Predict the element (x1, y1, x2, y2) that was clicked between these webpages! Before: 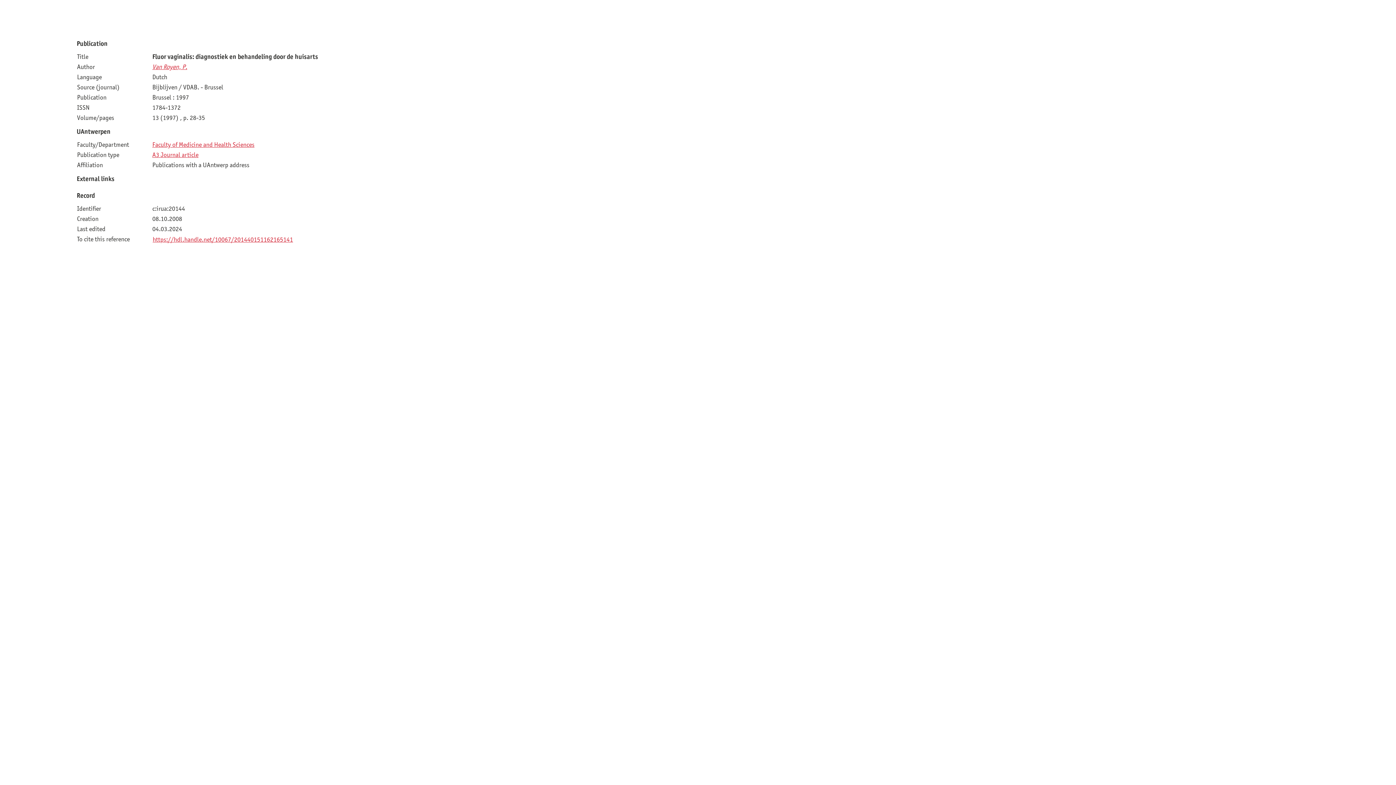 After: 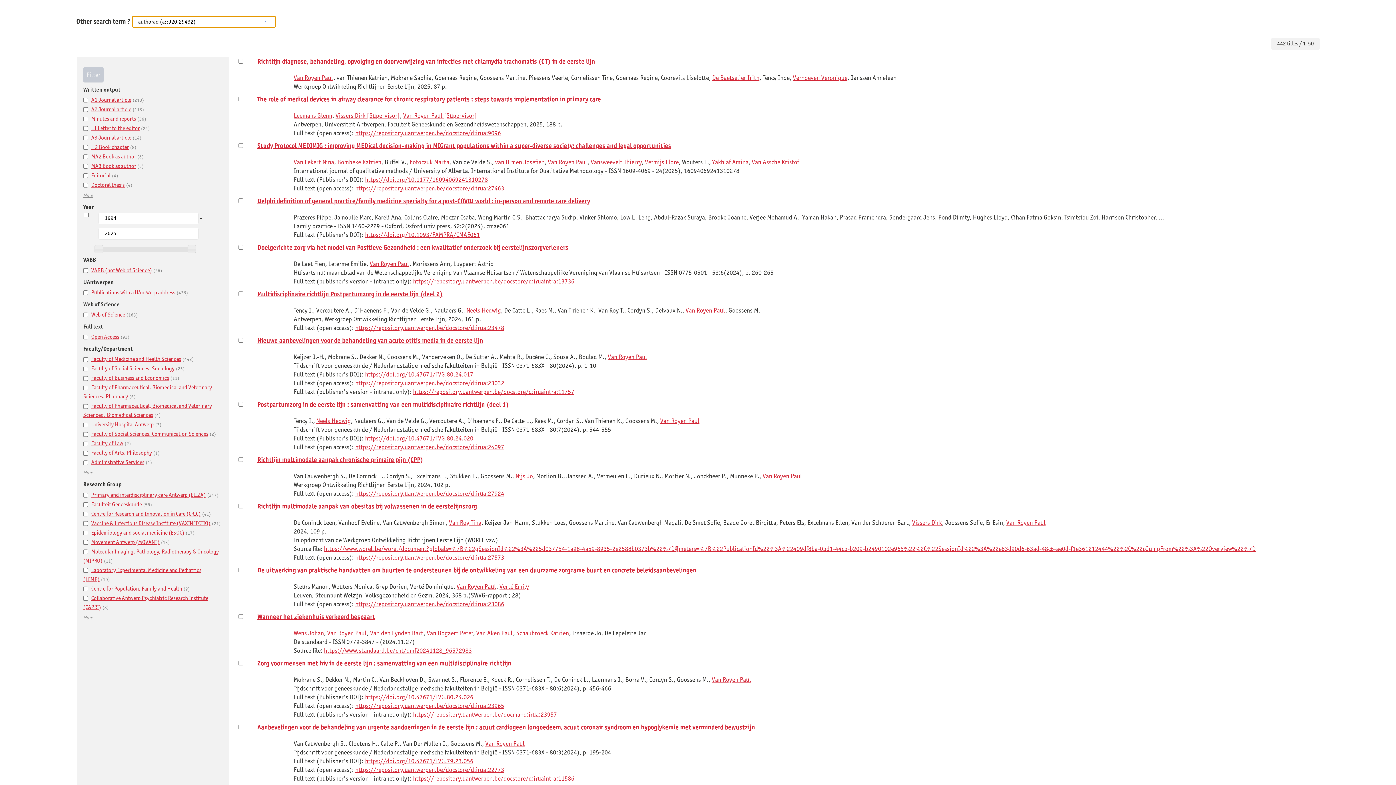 Action: label: Van Royen, P. bbox: (152, 62, 187, 70)